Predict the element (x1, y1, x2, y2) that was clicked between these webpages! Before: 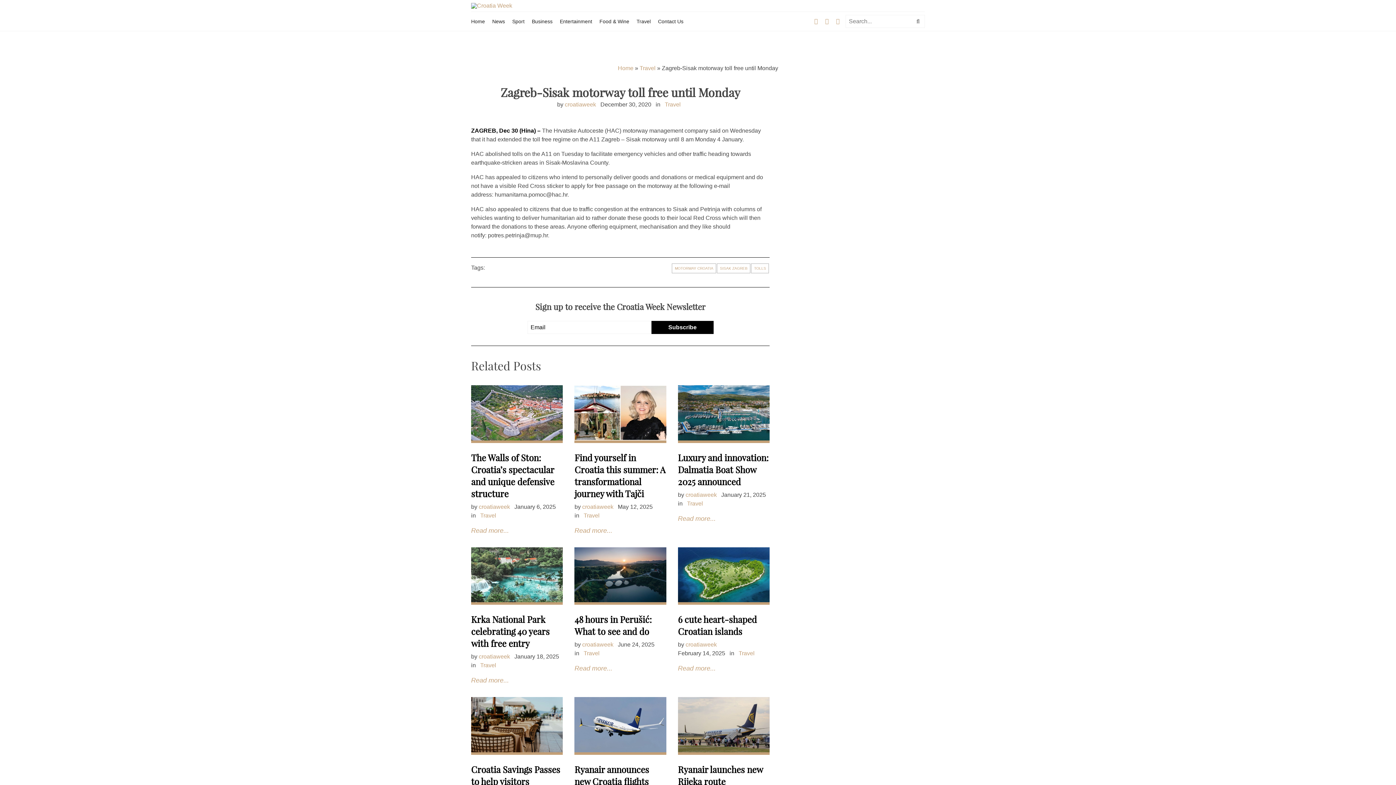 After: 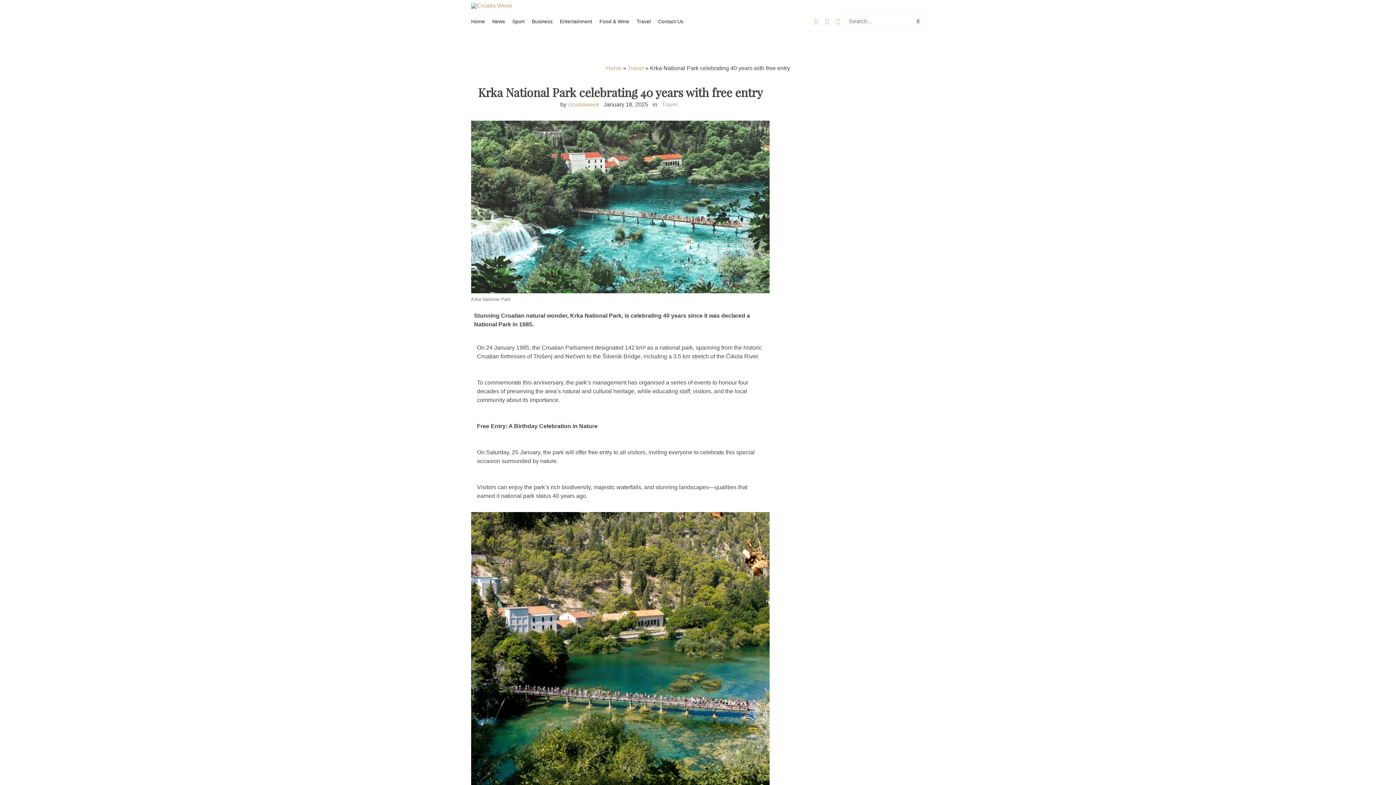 Action: label: Read more... bbox: (471, 677, 509, 684)